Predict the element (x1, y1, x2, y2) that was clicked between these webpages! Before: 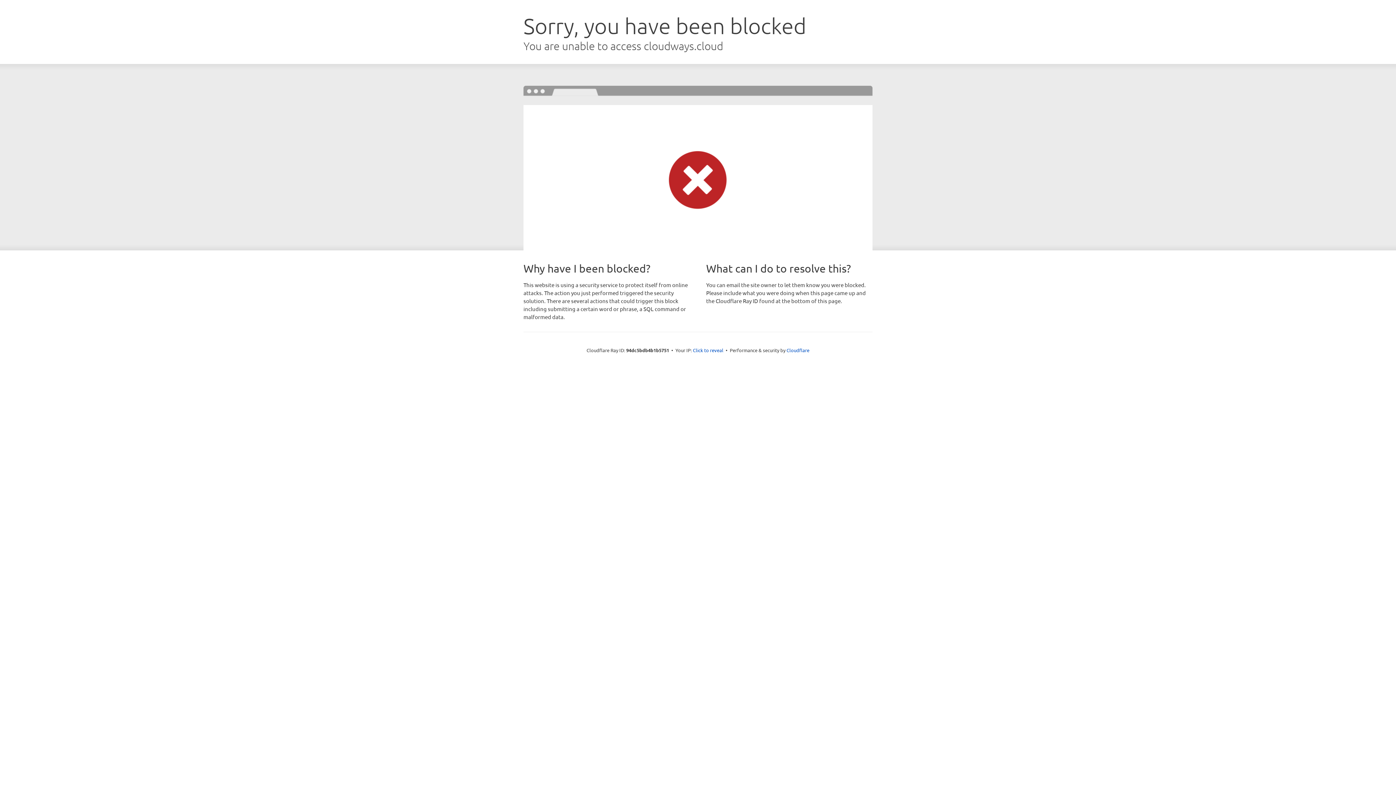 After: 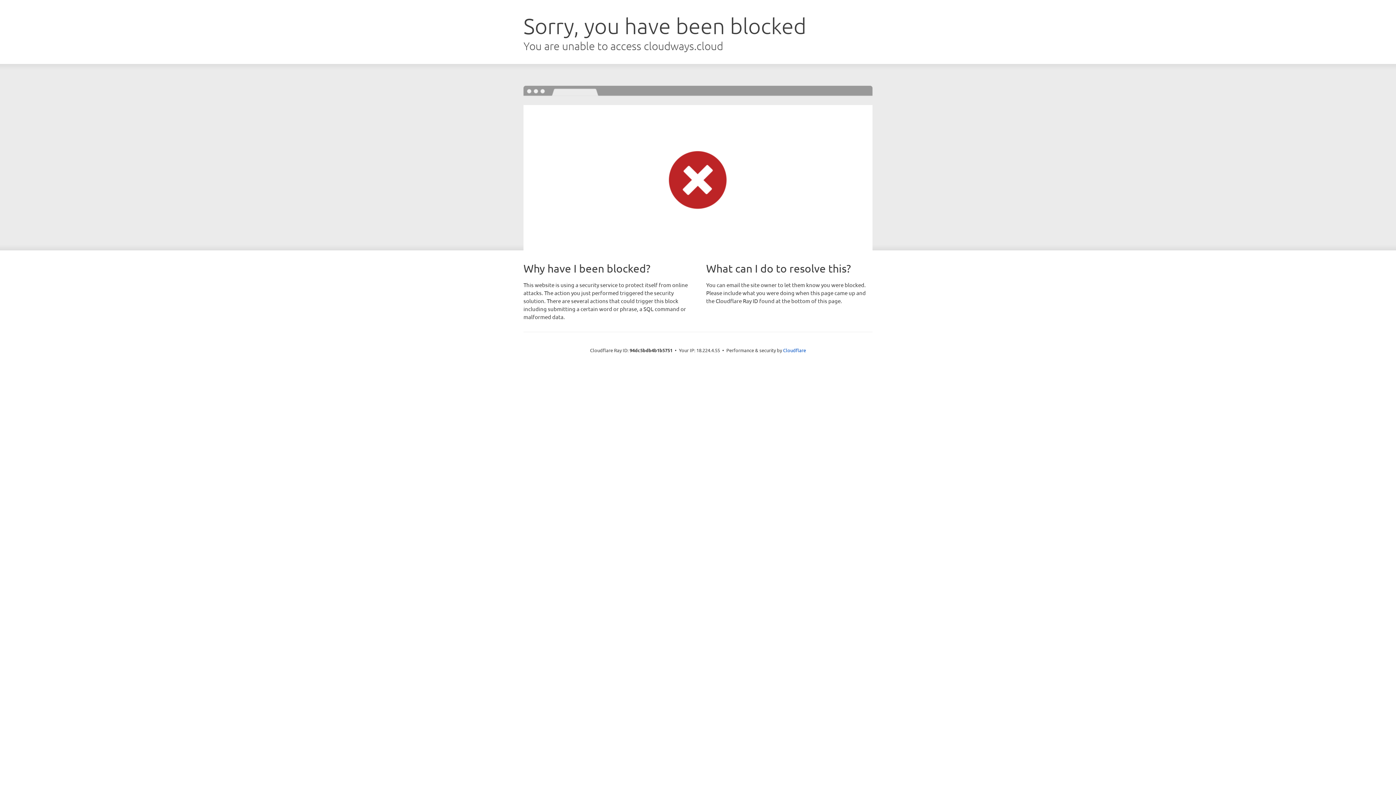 Action: label: Click to reveal bbox: (693, 346, 723, 353)